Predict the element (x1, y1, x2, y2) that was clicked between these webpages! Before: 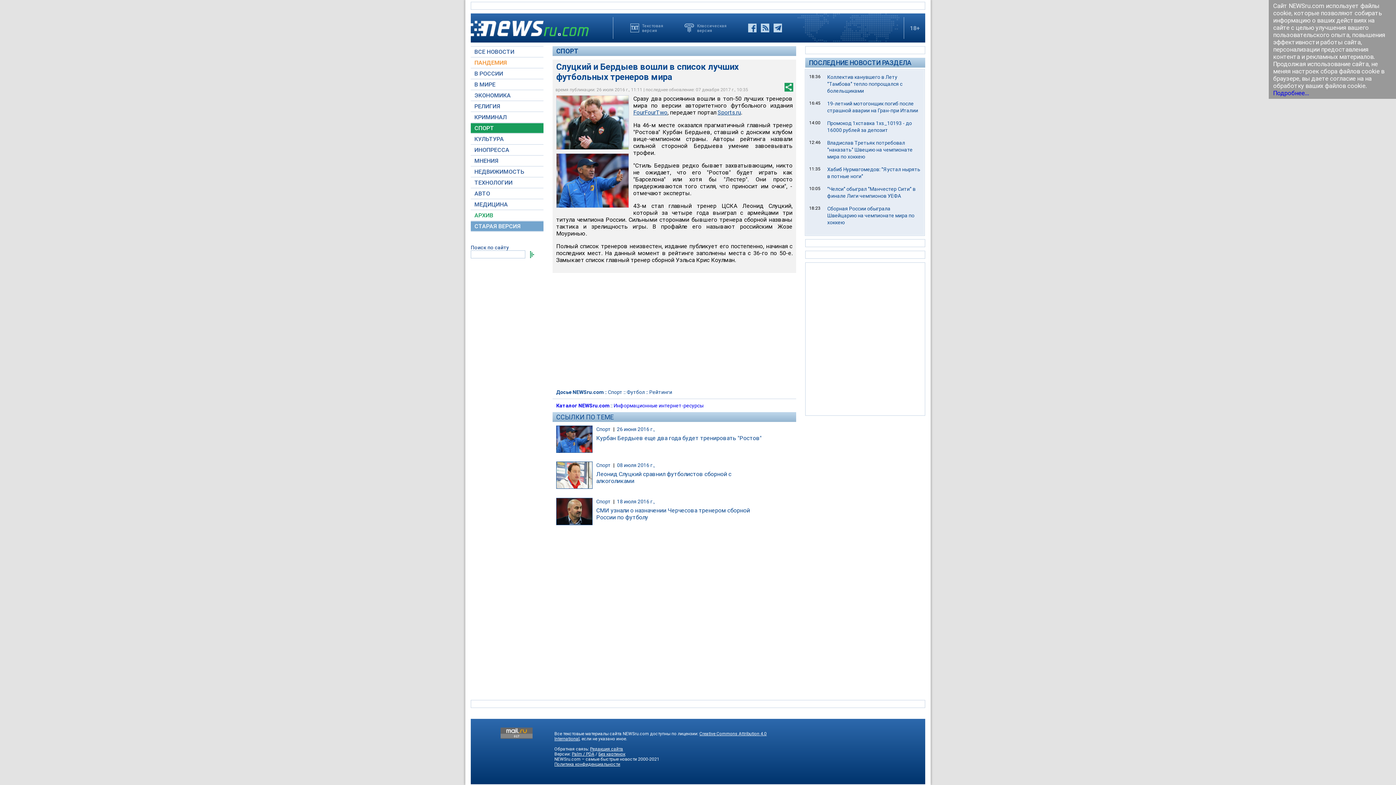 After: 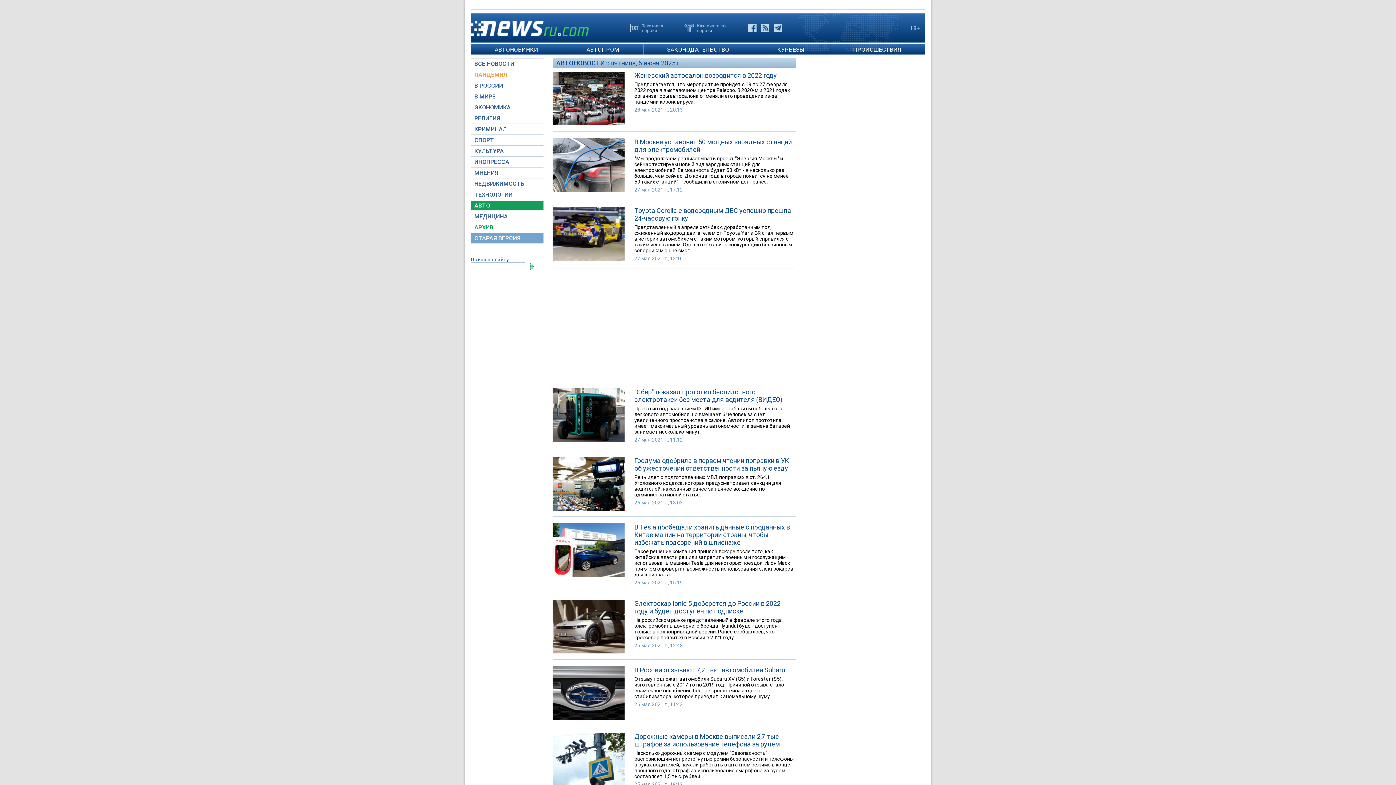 Action: label: АВТО bbox: (470, 188, 543, 198)